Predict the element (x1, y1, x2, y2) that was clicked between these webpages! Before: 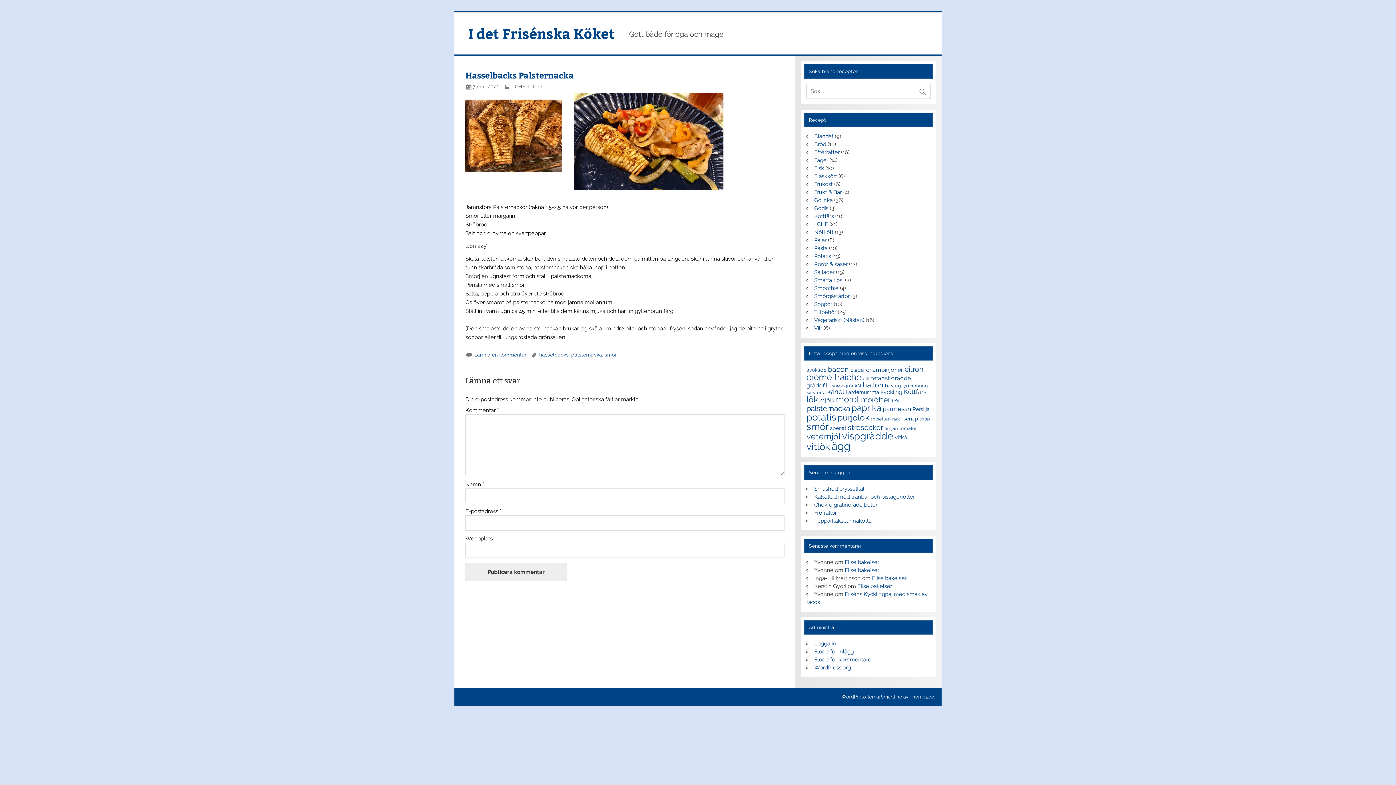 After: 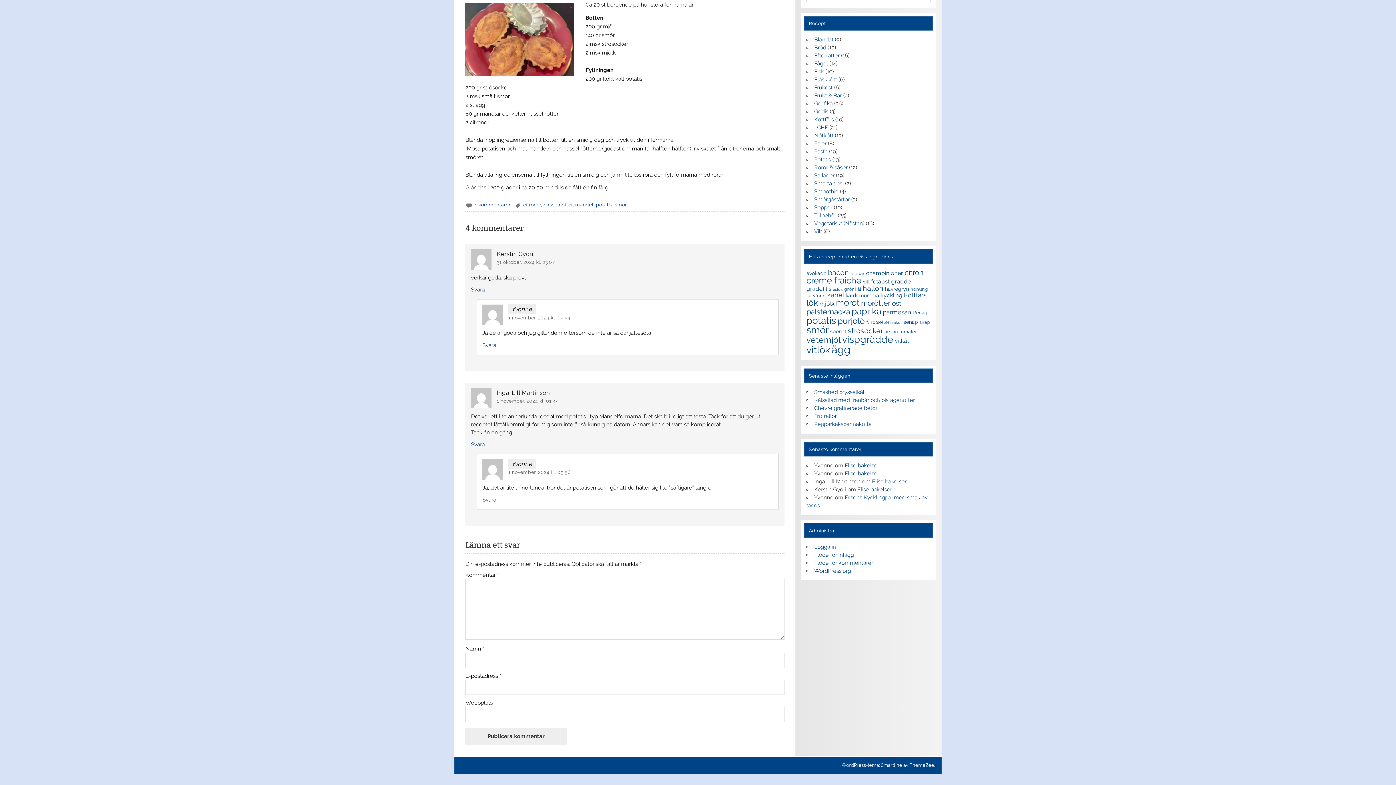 Action: bbox: (844, 567, 879, 573) label: Elise bakelser